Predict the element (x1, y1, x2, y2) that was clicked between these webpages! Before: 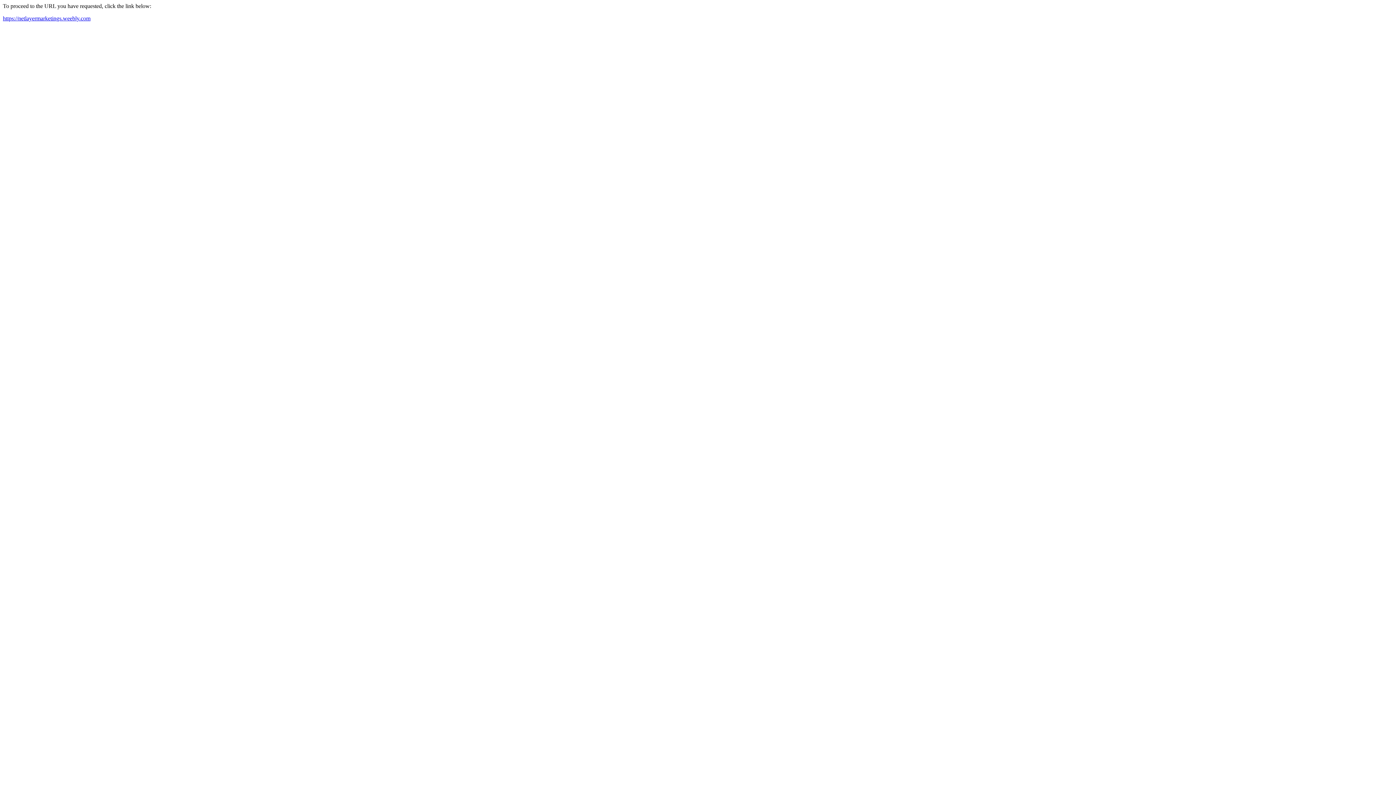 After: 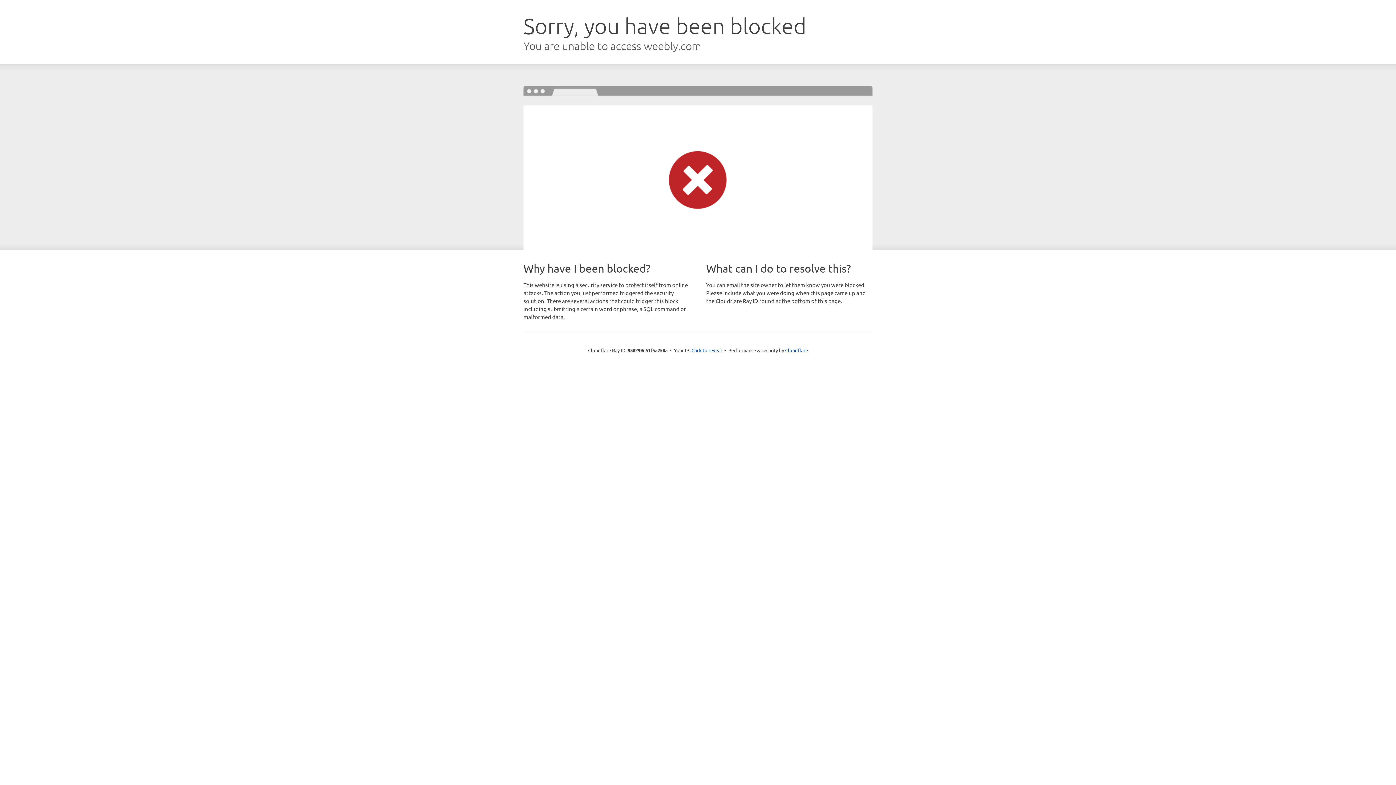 Action: label: https://netlayermarketings.weebly.com bbox: (2, 15, 90, 21)